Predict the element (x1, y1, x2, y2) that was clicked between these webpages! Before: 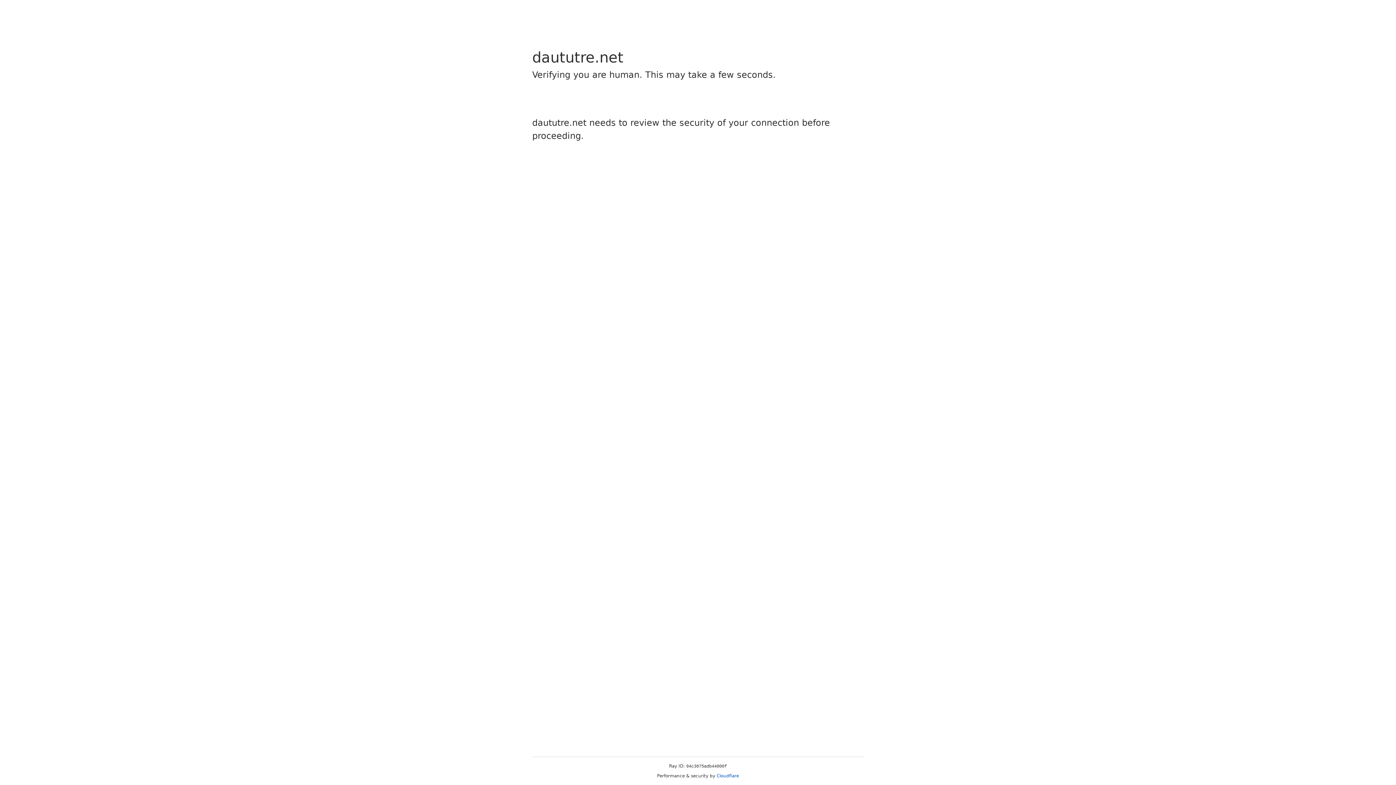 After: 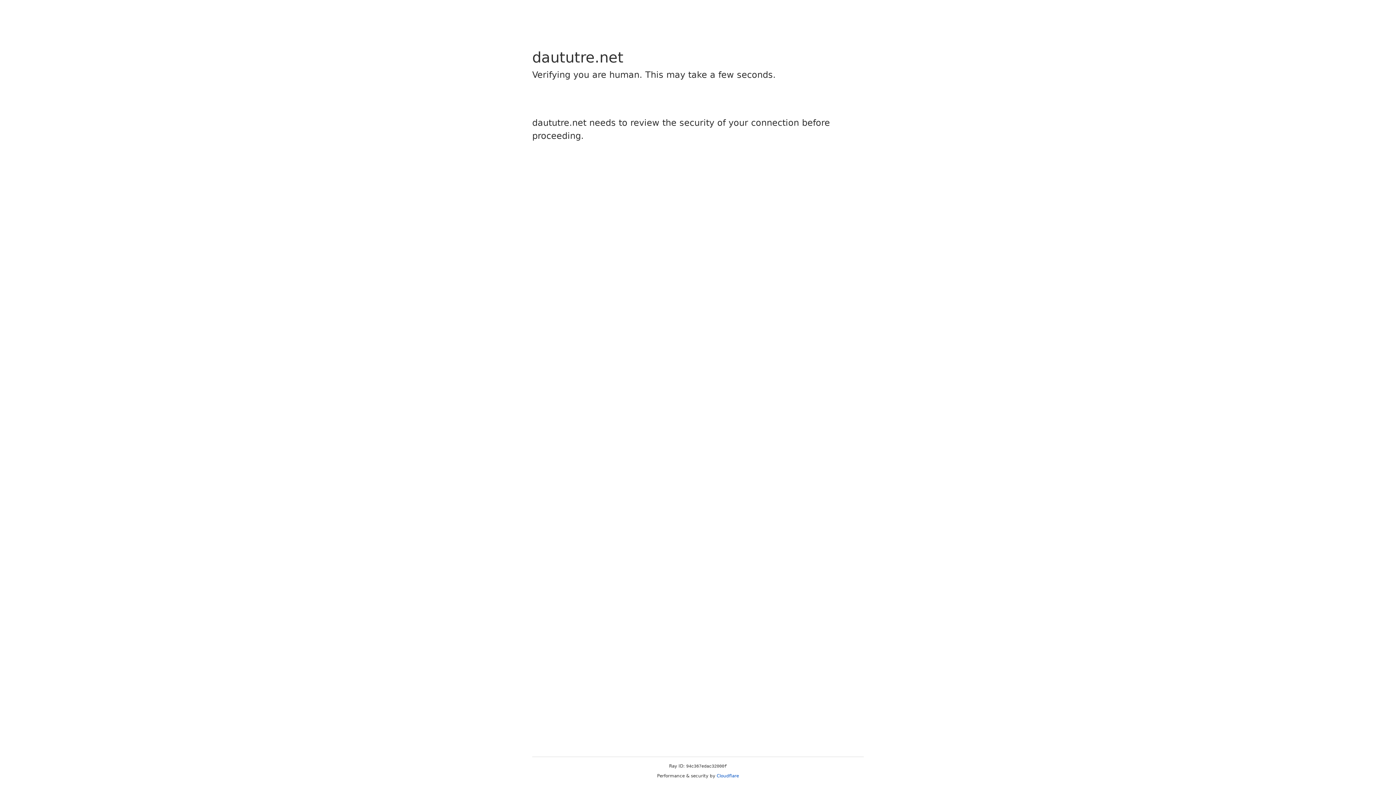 Action: bbox: (716, 773, 739, 778) label: Cloudflare